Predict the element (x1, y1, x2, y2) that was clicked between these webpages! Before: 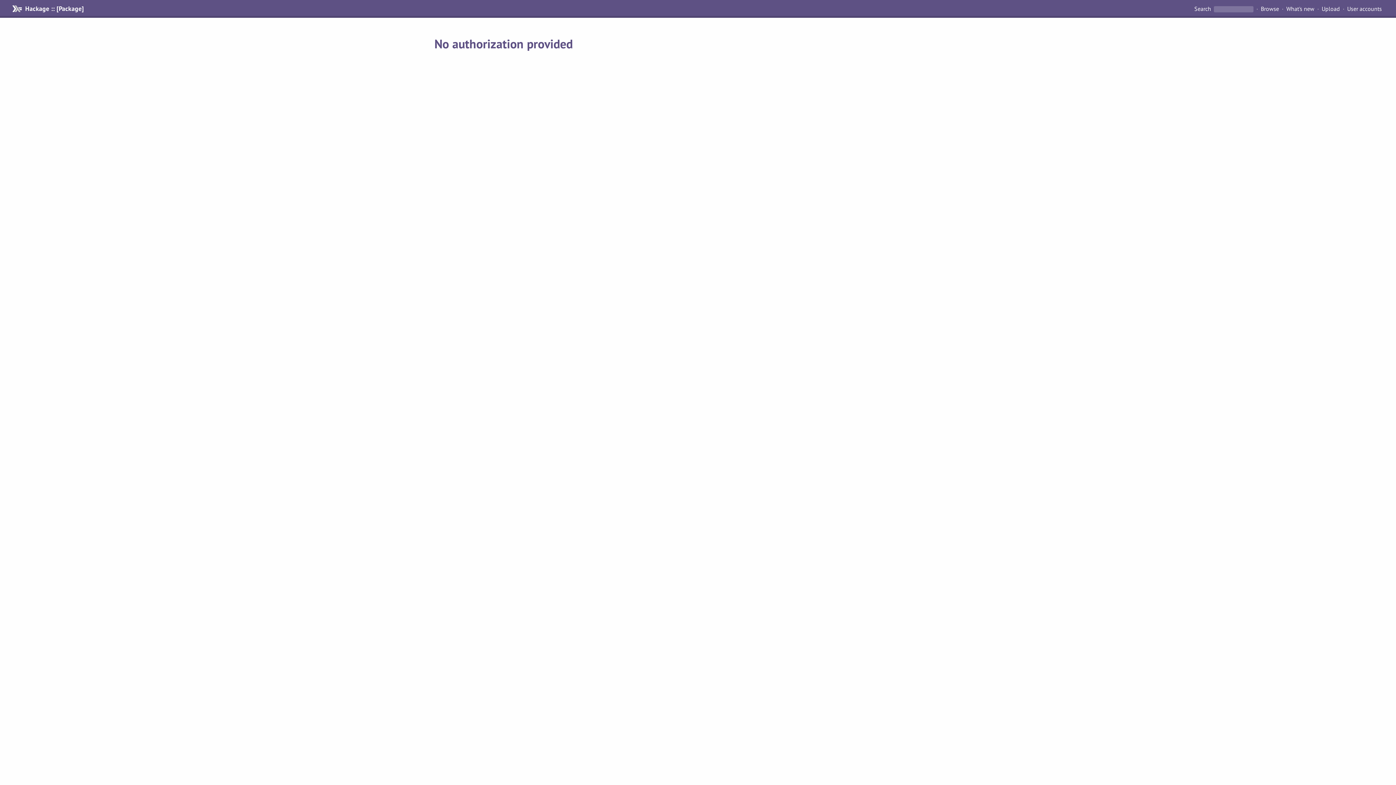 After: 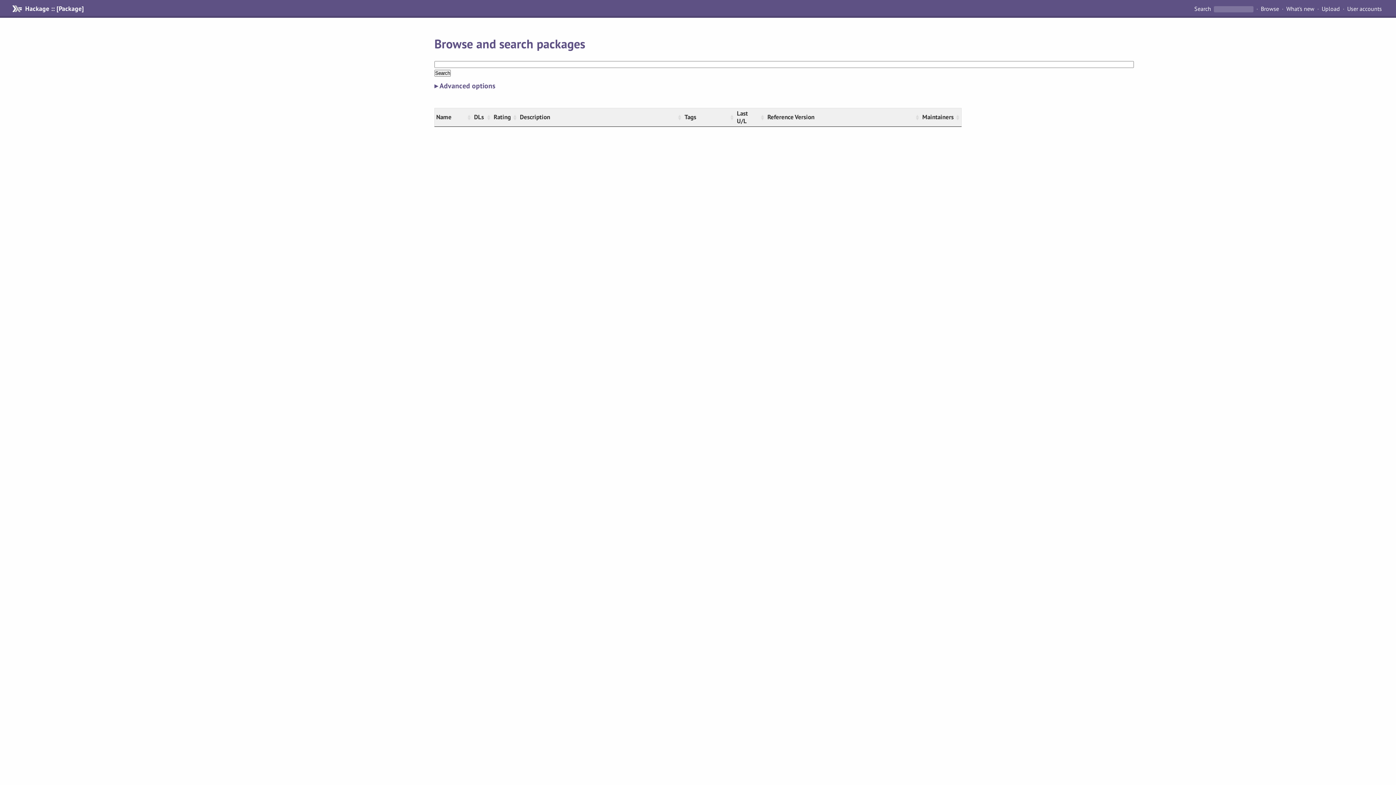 Action: bbox: (1194, 4, 1212, 12) label: Search 